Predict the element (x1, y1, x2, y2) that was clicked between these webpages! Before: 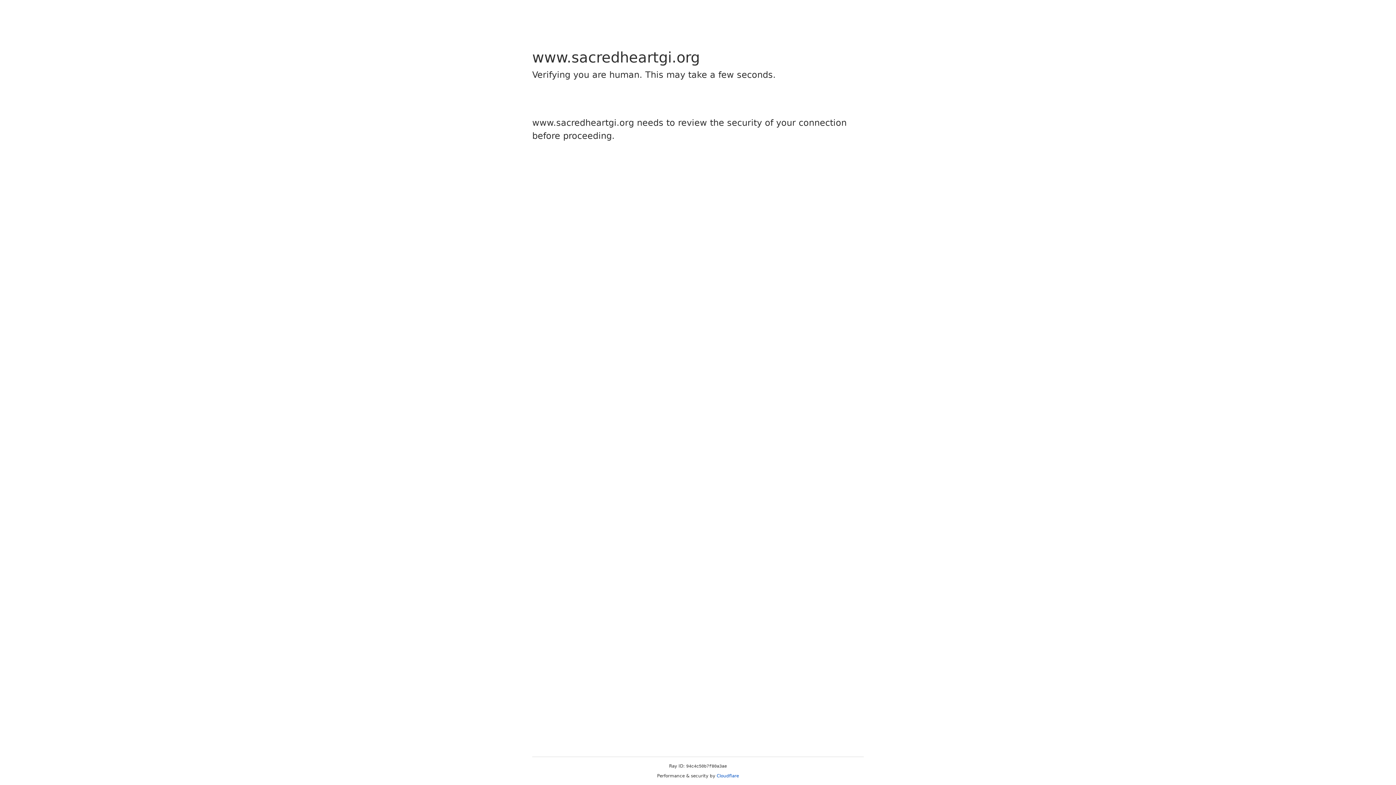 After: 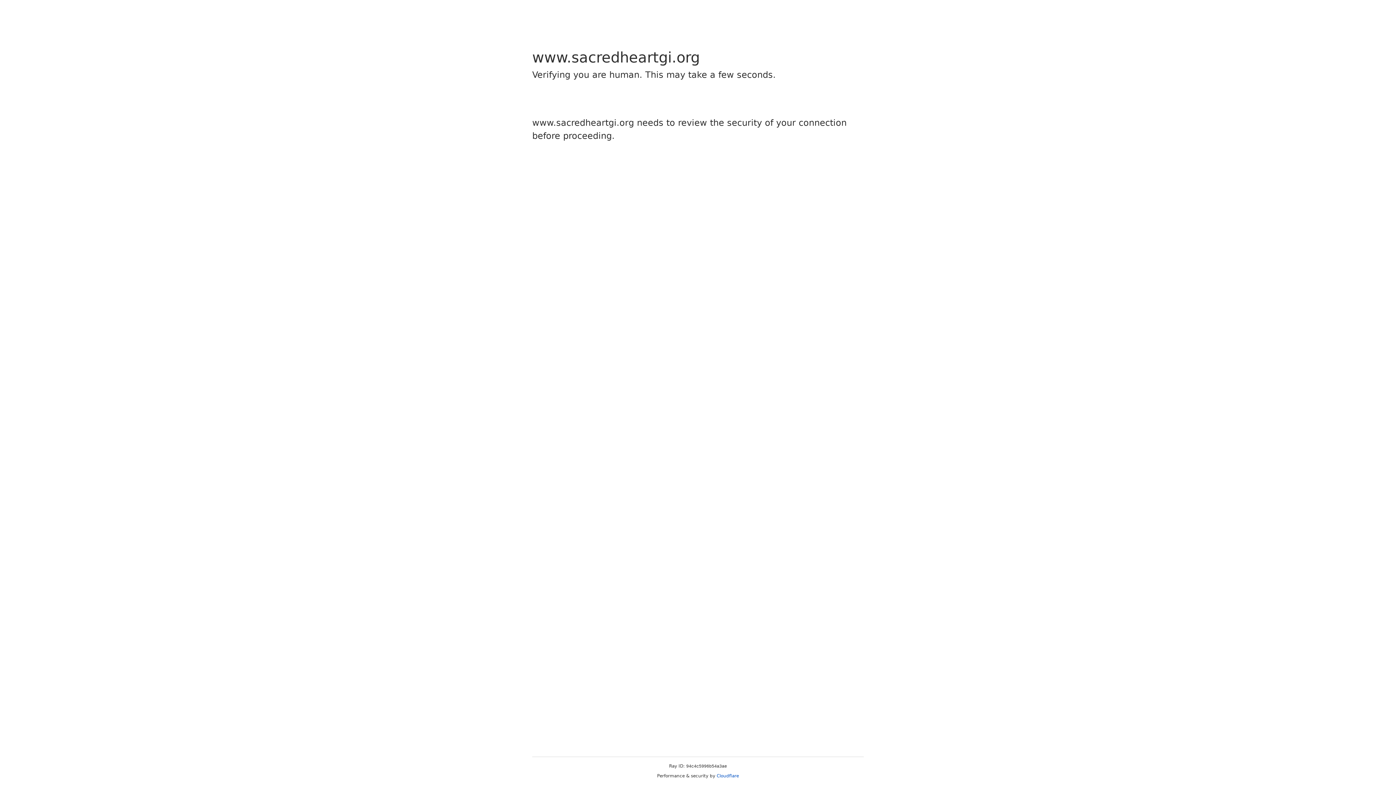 Action: label: Cloudflare bbox: (716, 773, 739, 778)